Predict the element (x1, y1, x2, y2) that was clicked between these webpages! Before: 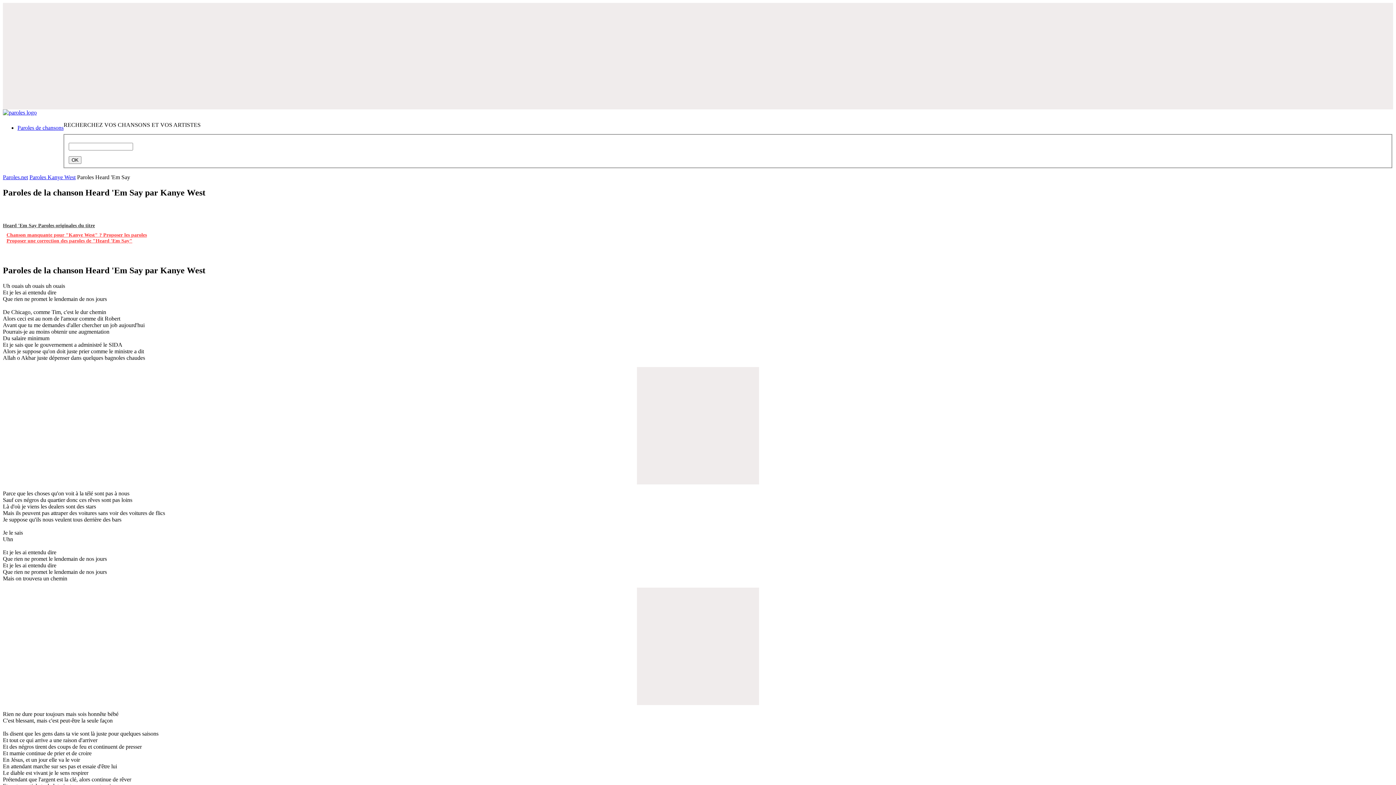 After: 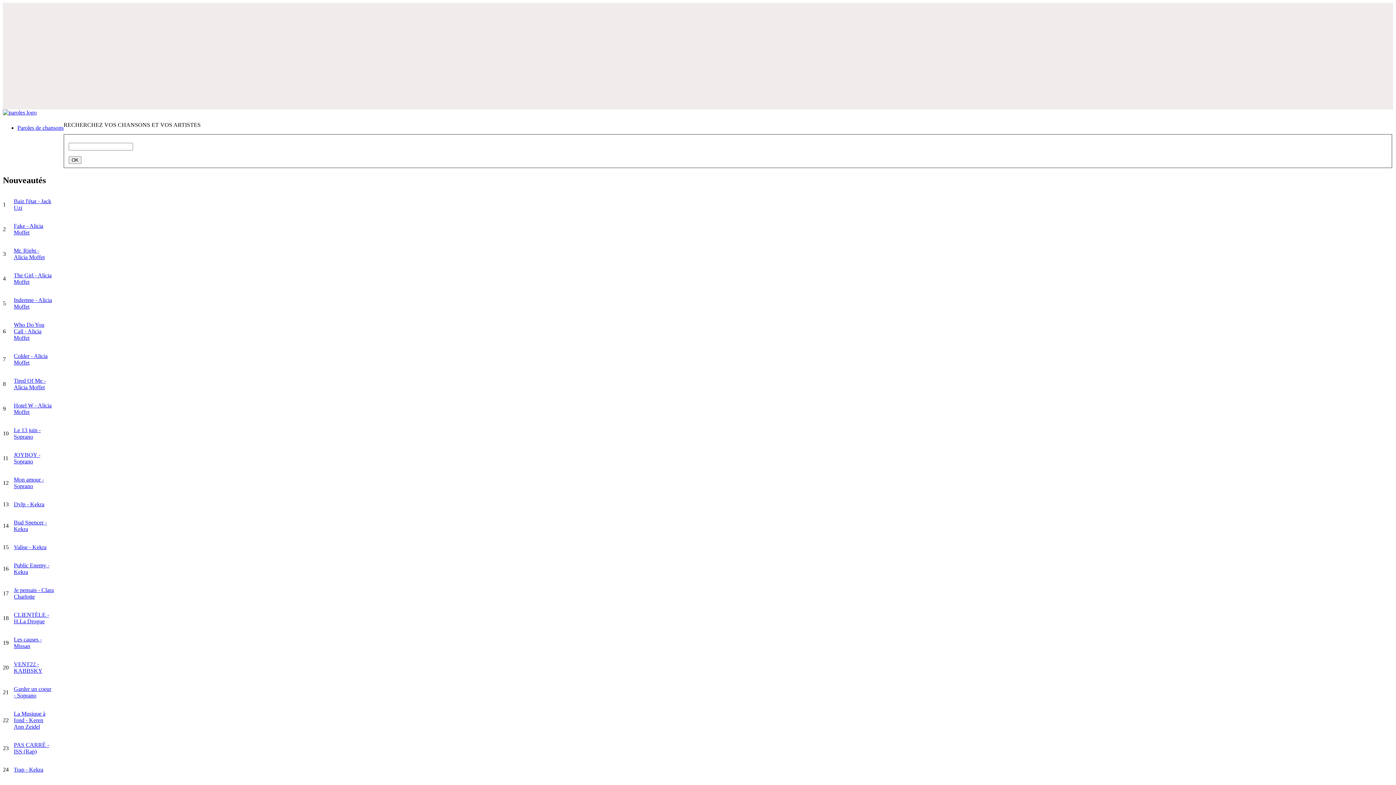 Action: bbox: (17, 124, 63, 130) label: Paroles de chansons